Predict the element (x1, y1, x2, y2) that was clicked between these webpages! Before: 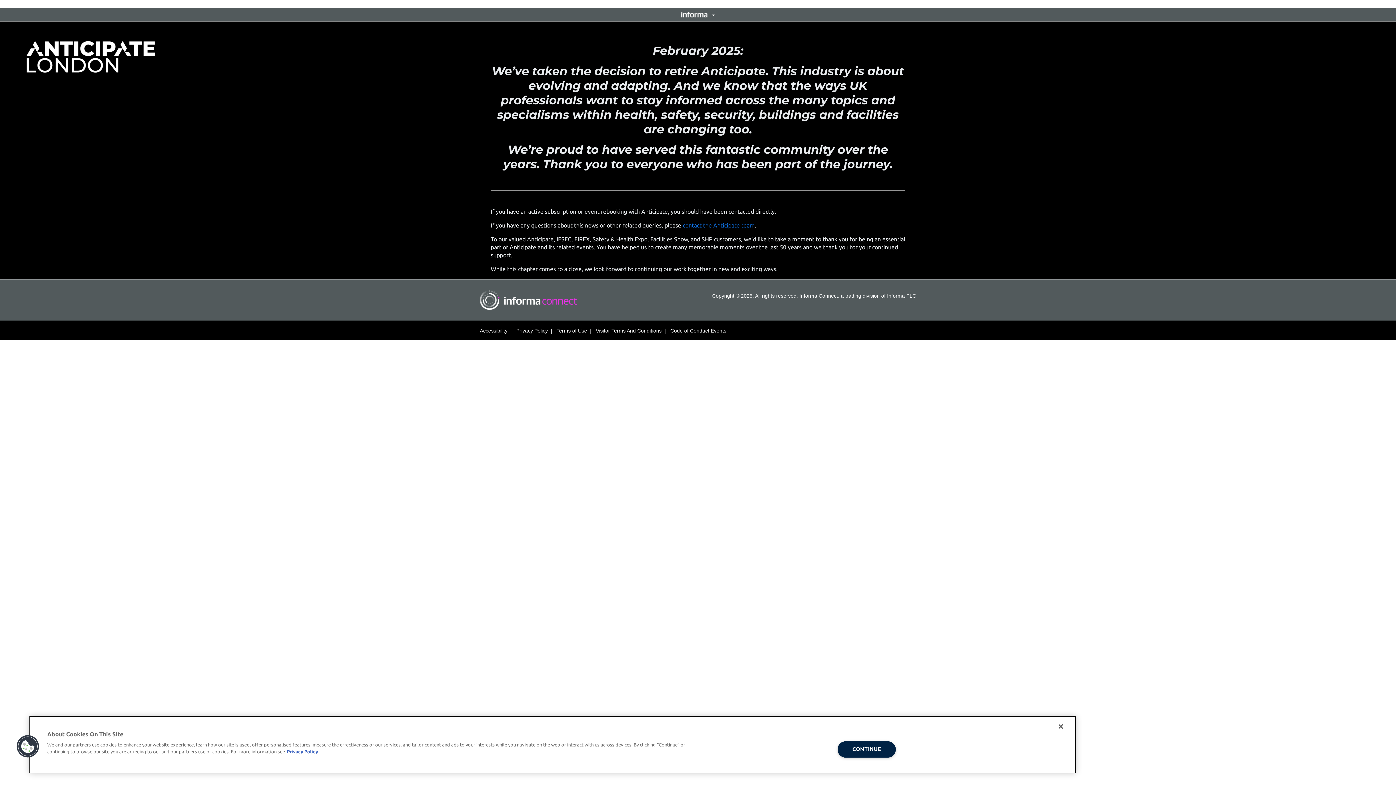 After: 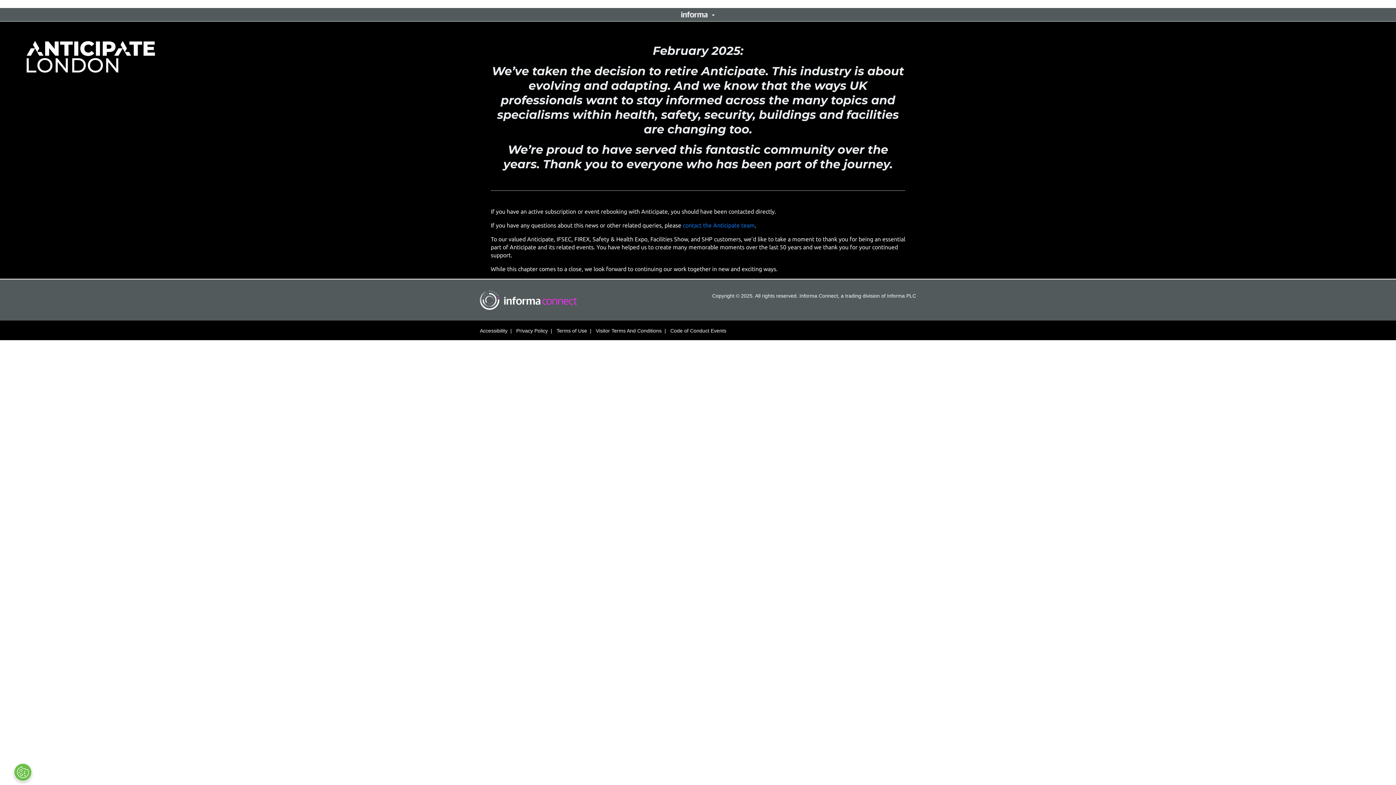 Action: label: Close bbox: (1053, 718, 1069, 734)